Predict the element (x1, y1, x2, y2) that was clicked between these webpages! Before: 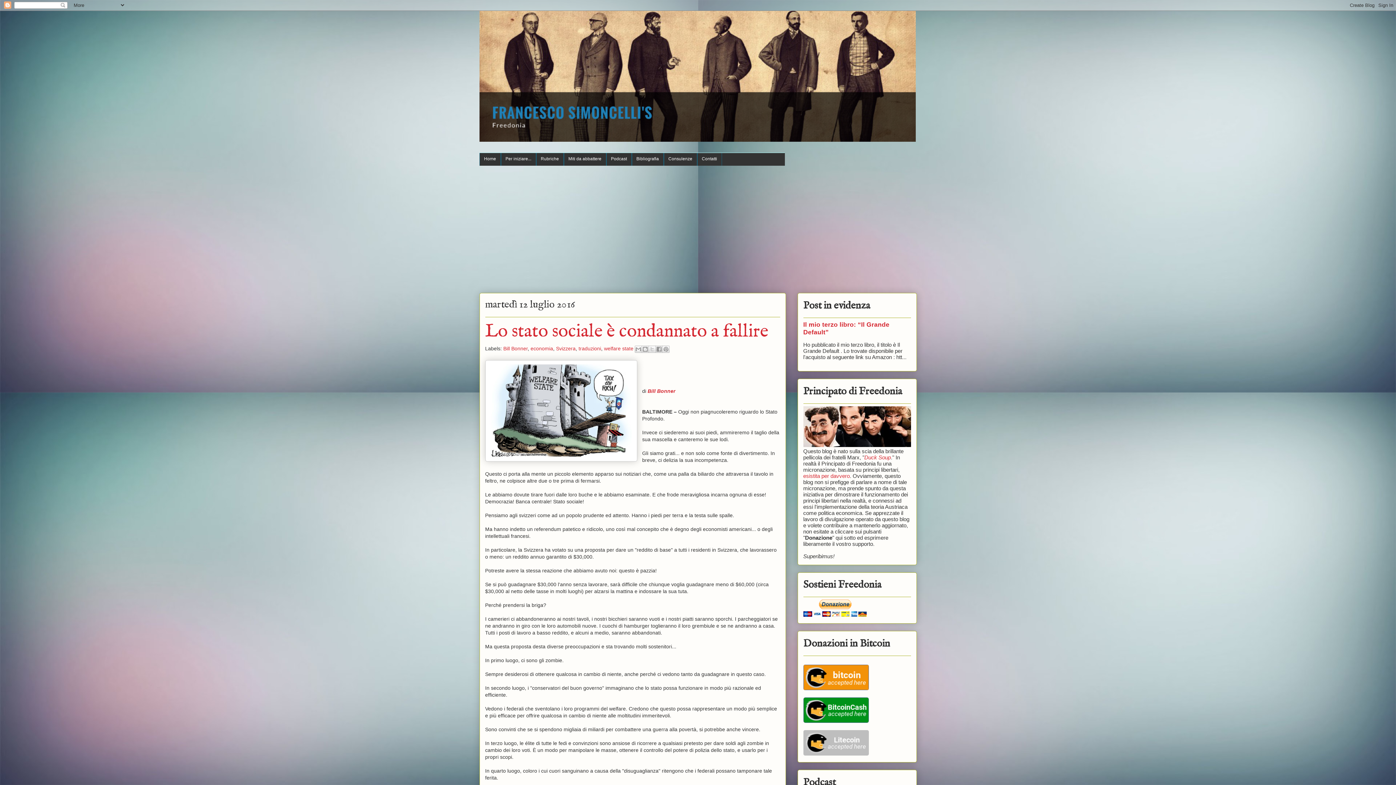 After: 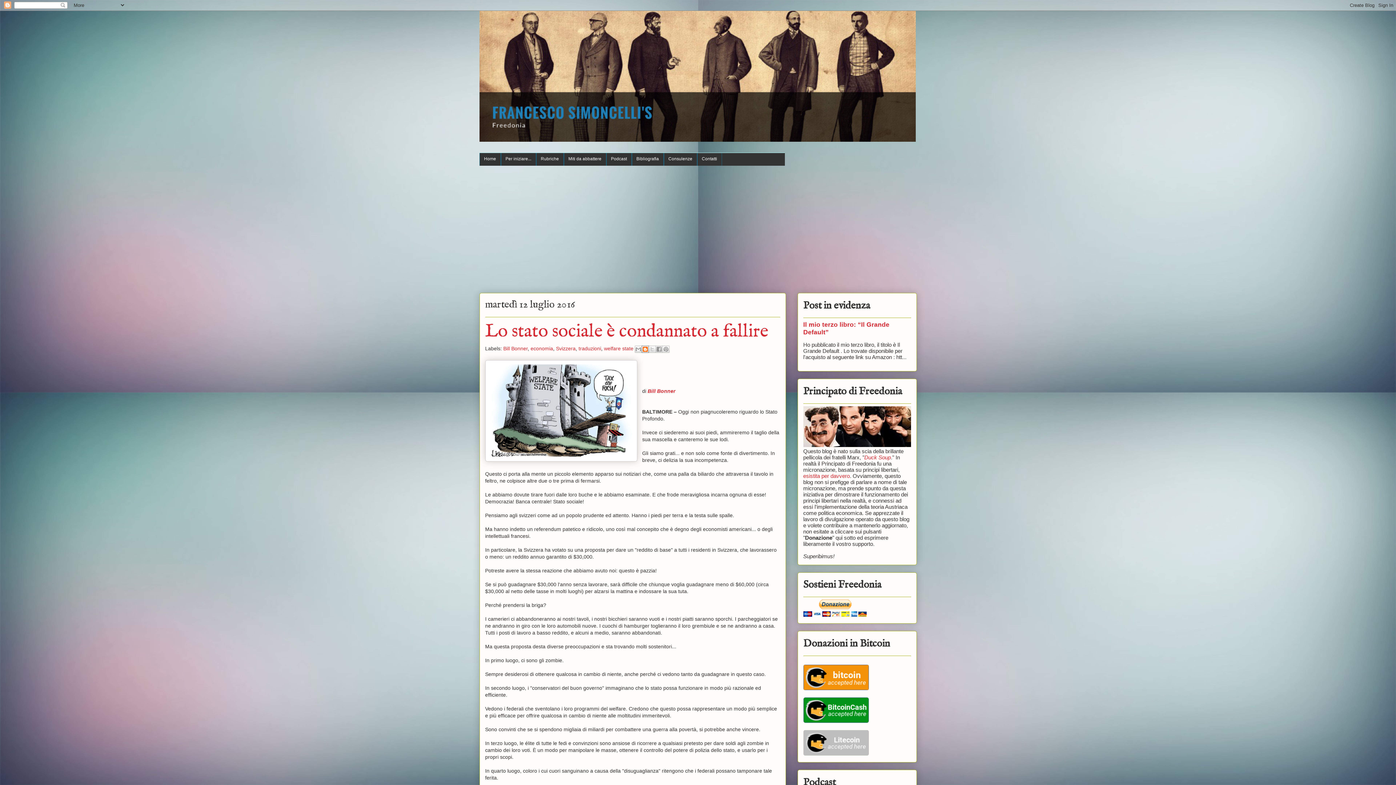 Action: bbox: (641, 345, 648, 353) label: Postalo sul blog